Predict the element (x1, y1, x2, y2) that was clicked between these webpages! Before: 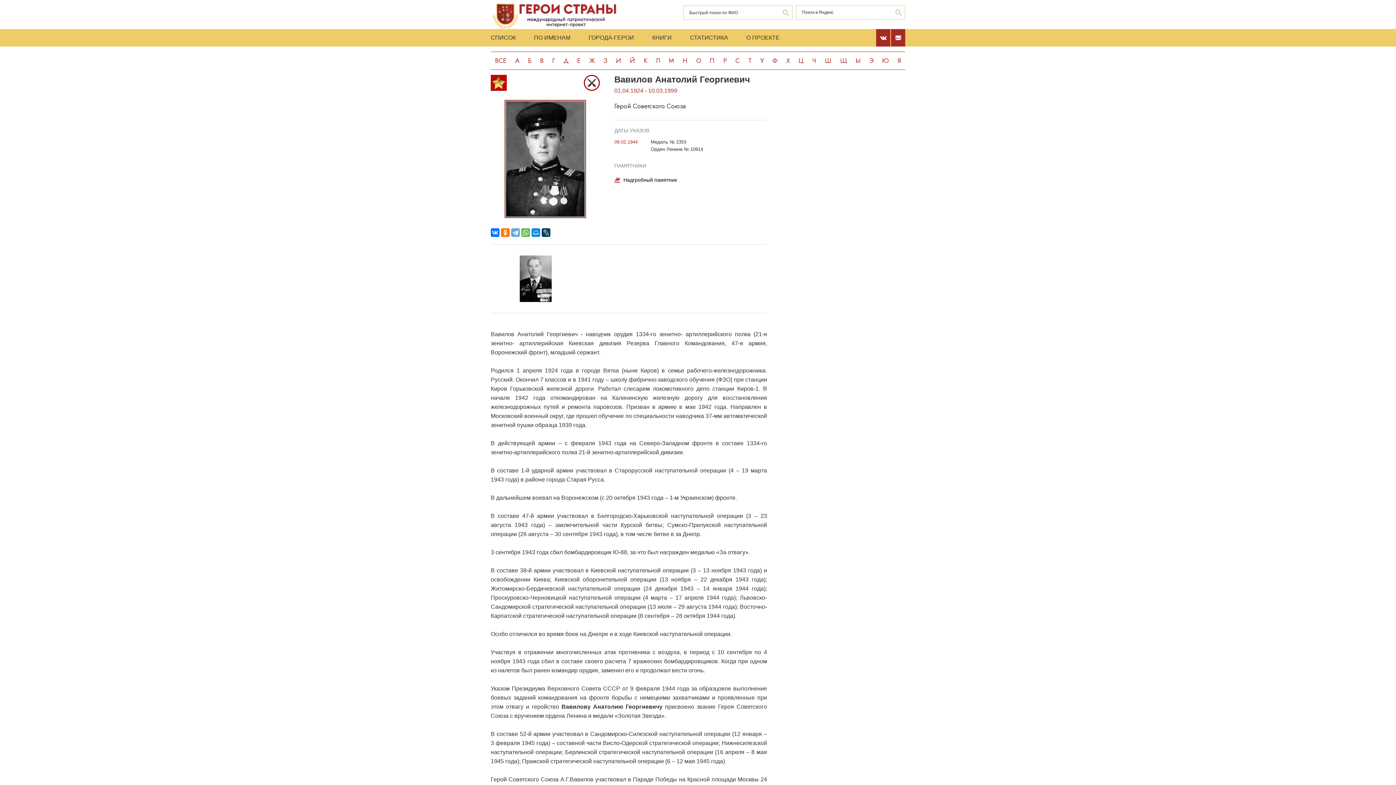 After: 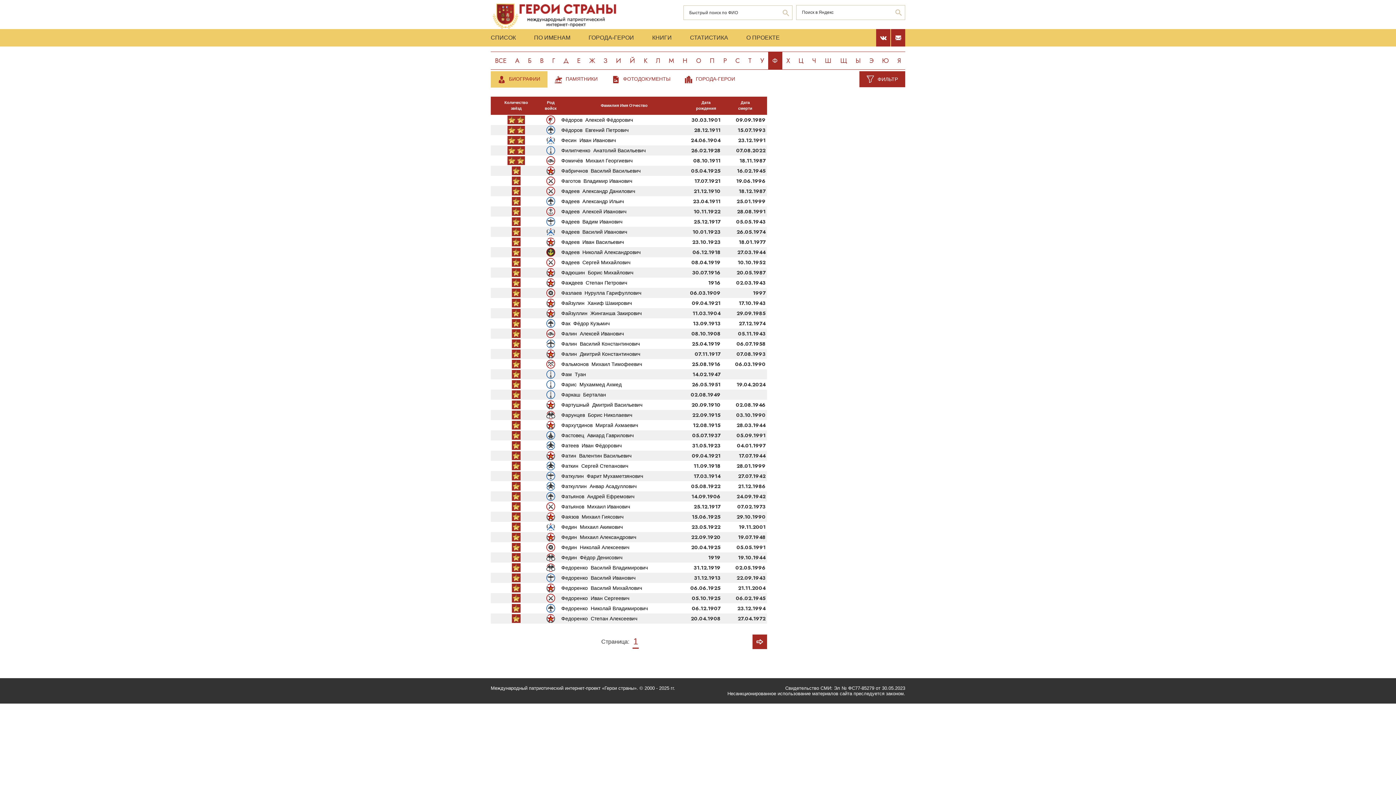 Action: bbox: (768, 51, 782, 69) label: Ф